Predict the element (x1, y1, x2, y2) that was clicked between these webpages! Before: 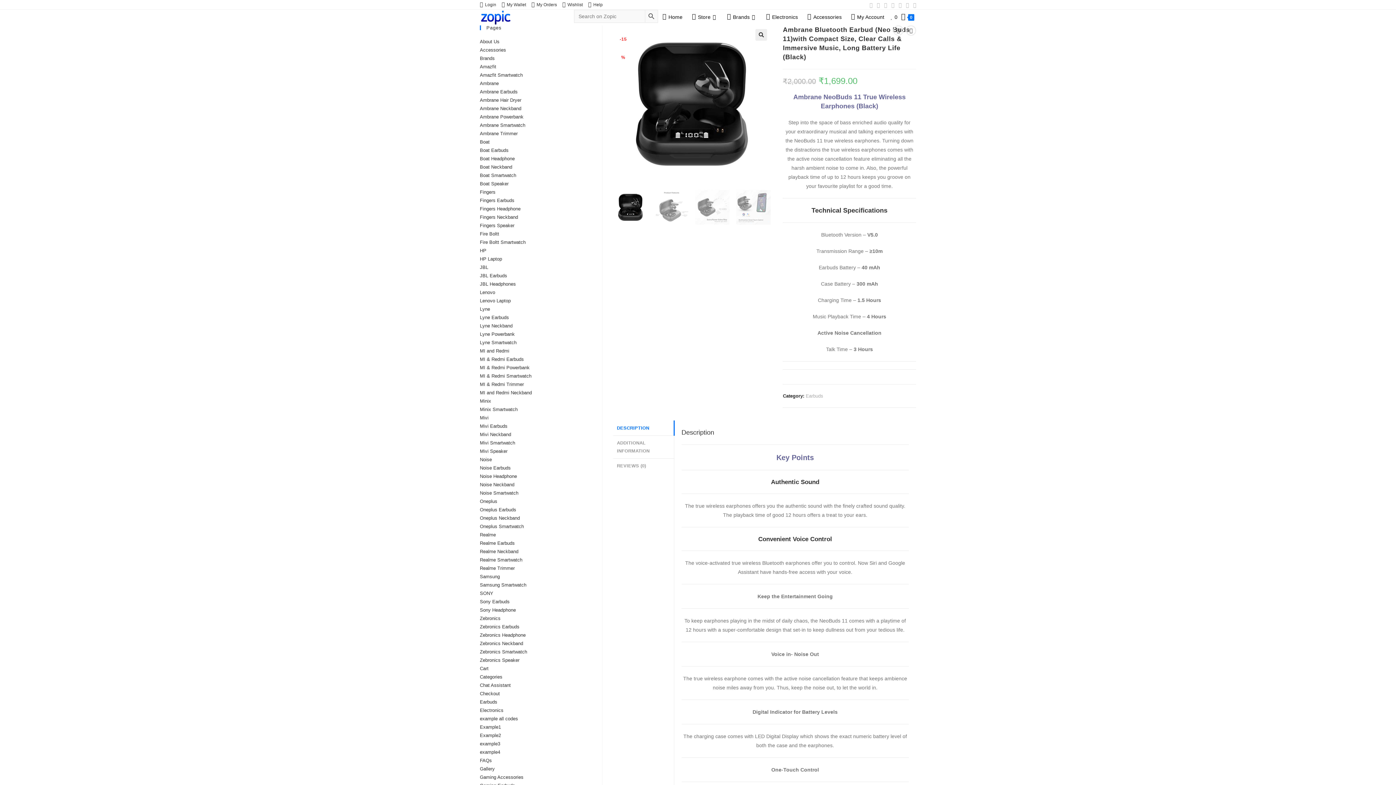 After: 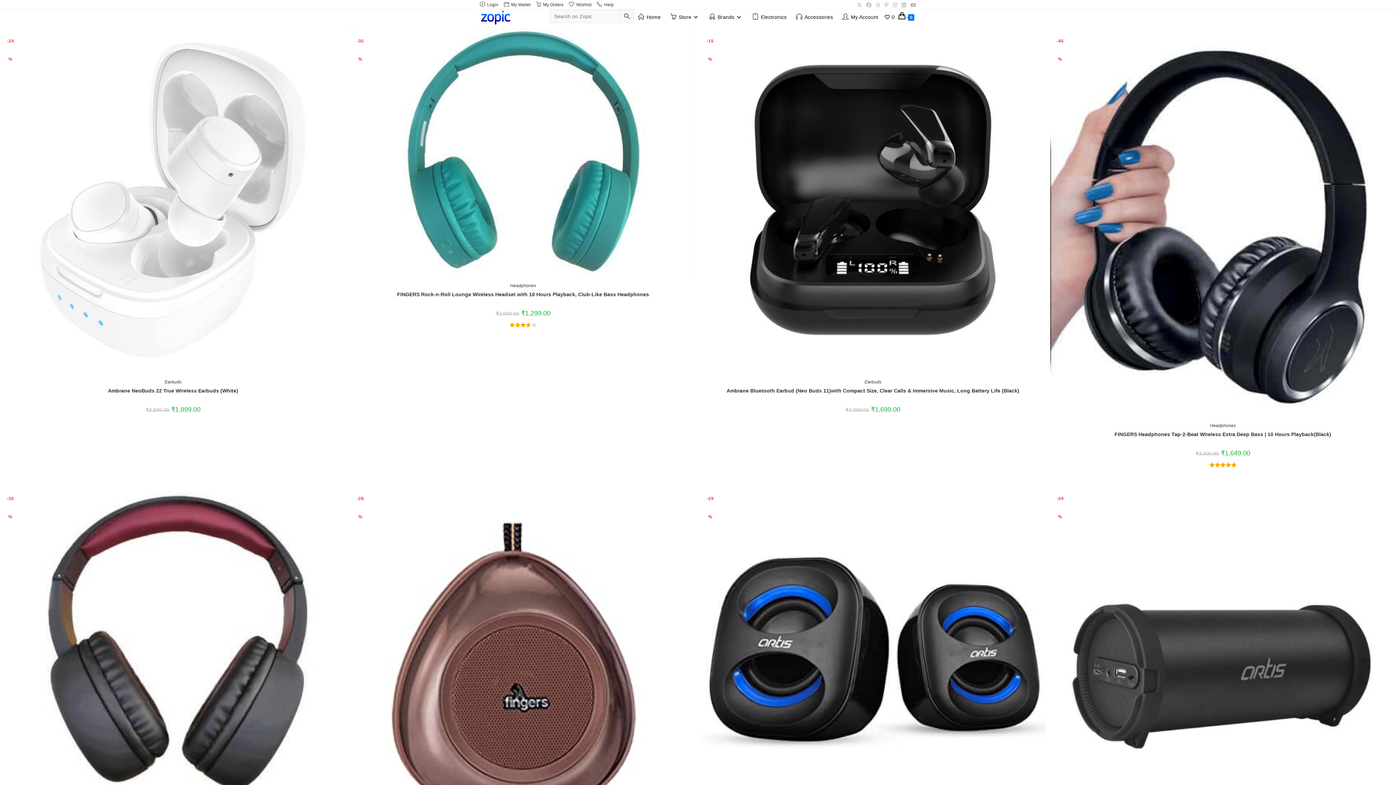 Action: label: Electronics bbox: (480, 708, 503, 713)